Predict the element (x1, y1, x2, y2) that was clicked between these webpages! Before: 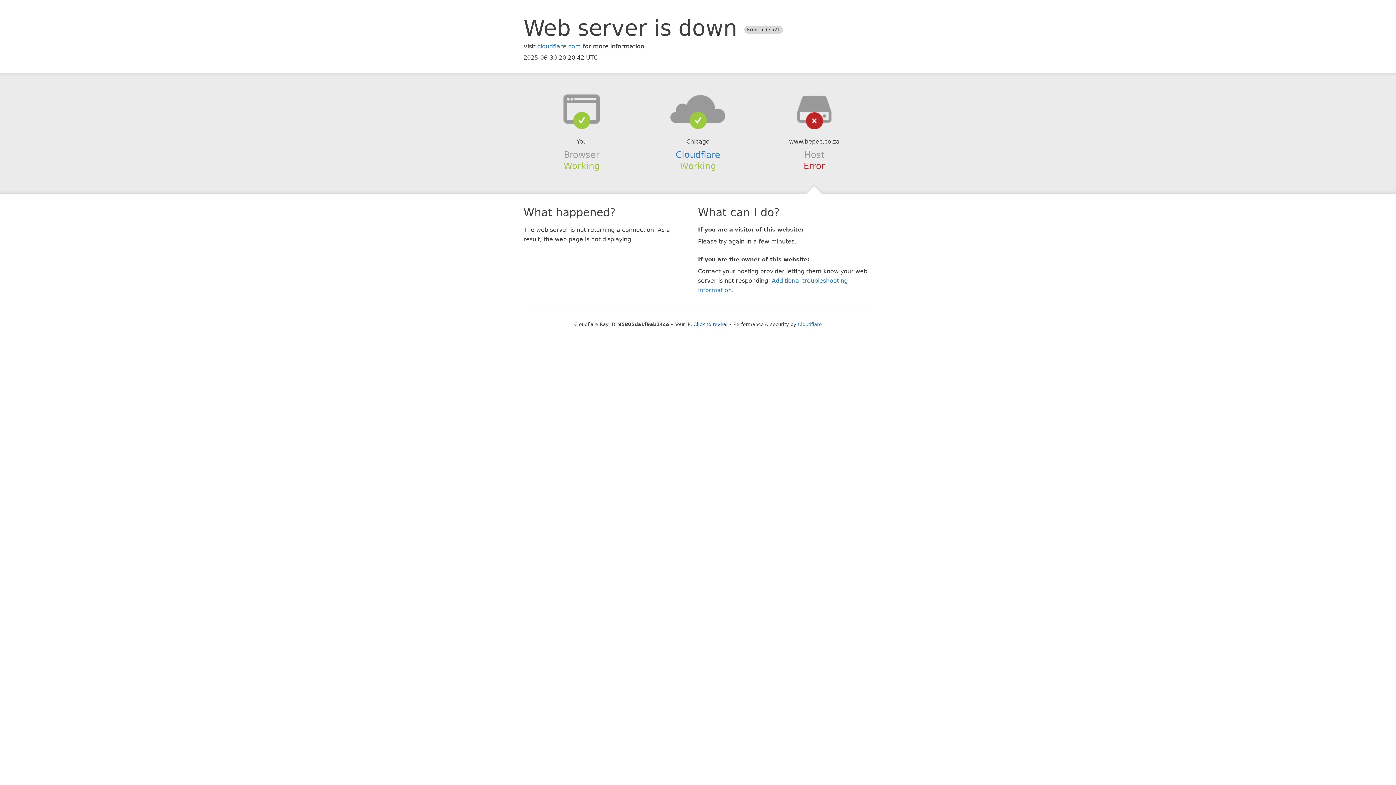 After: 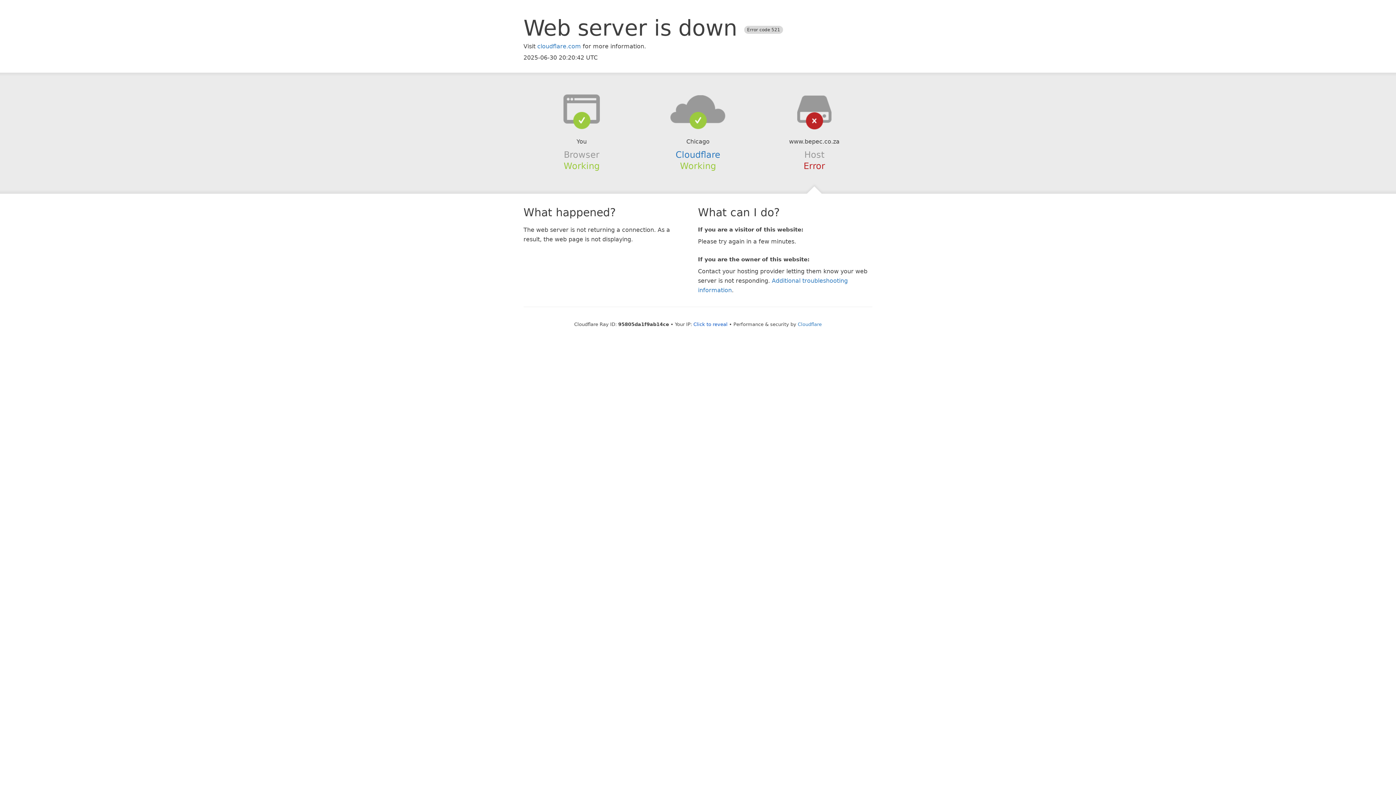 Action: bbox: (639, 94, 756, 123)